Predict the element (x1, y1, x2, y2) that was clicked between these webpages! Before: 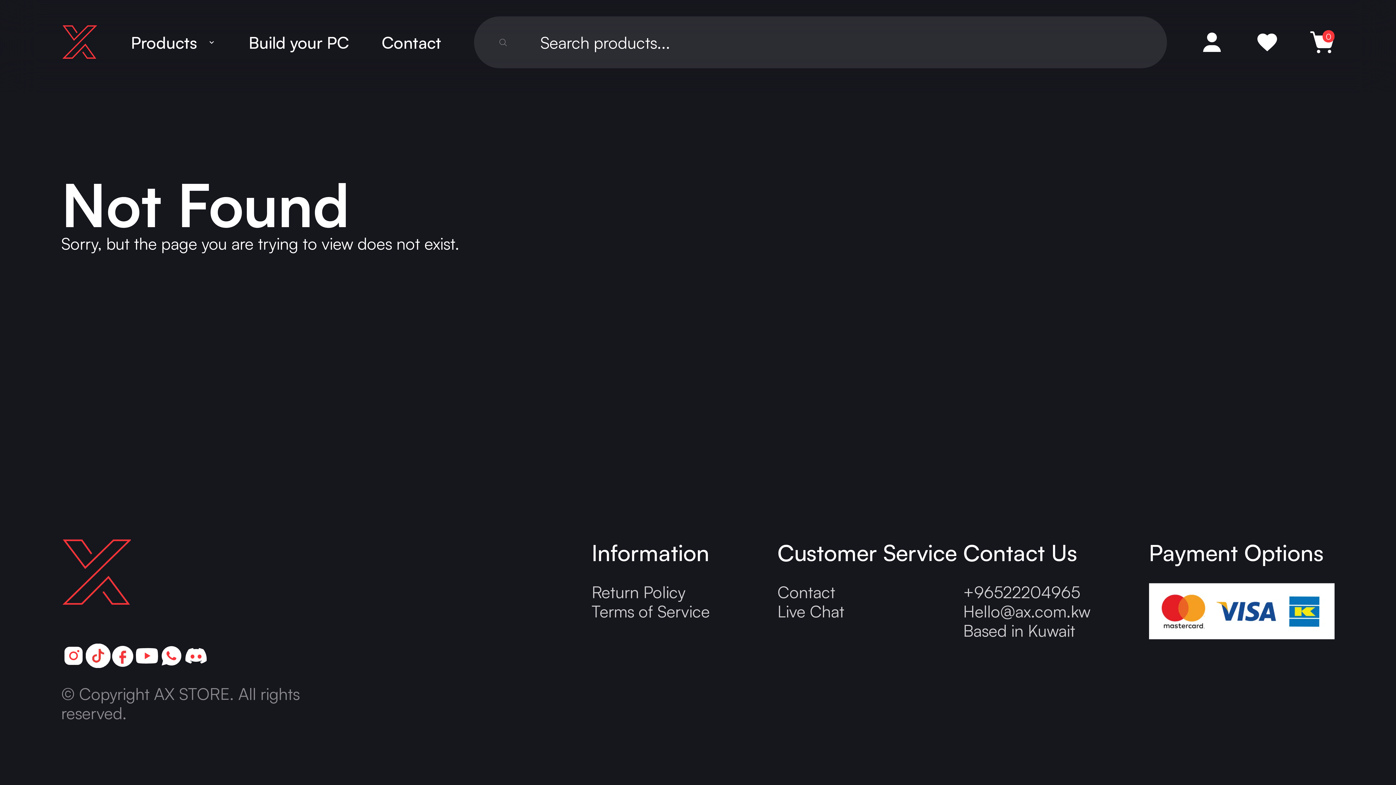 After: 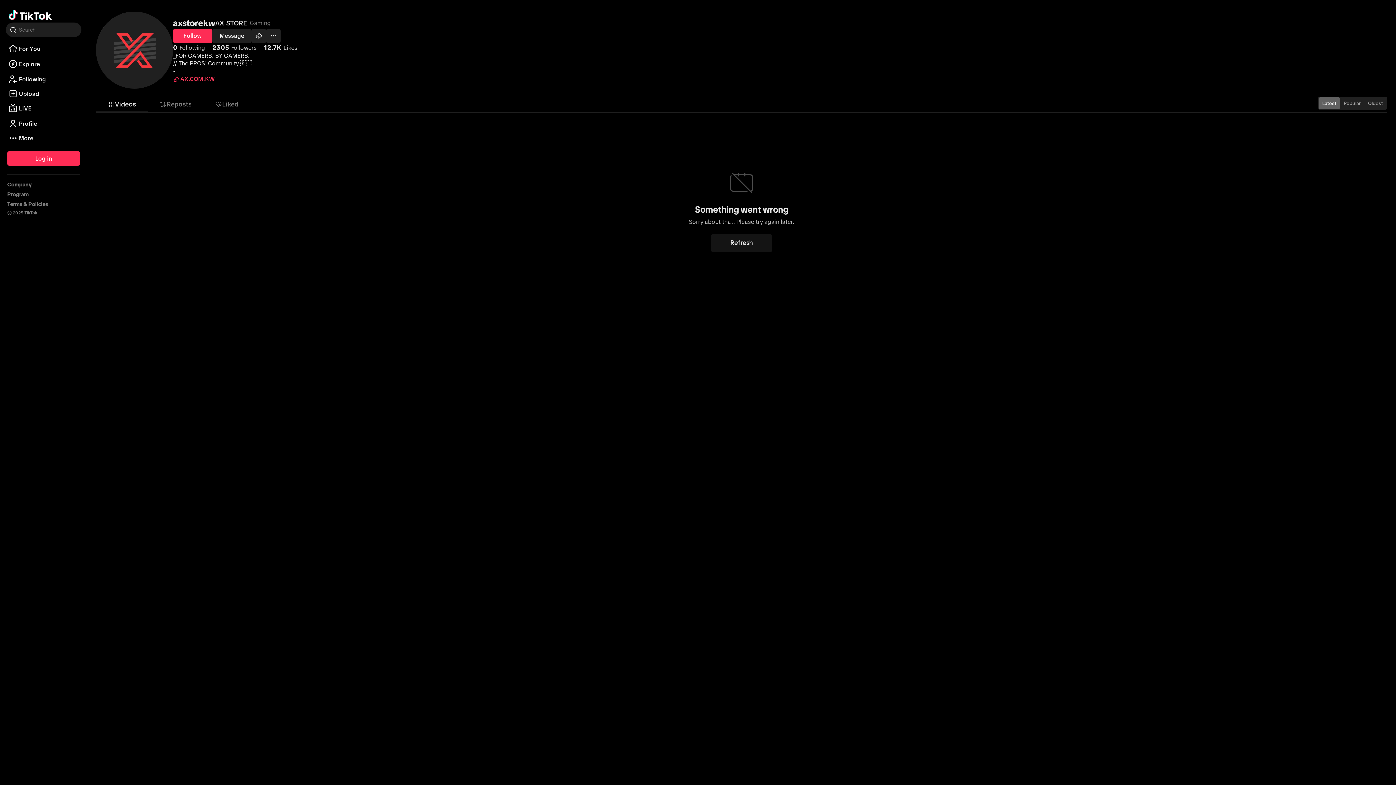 Action: bbox: (85, 643, 110, 668)